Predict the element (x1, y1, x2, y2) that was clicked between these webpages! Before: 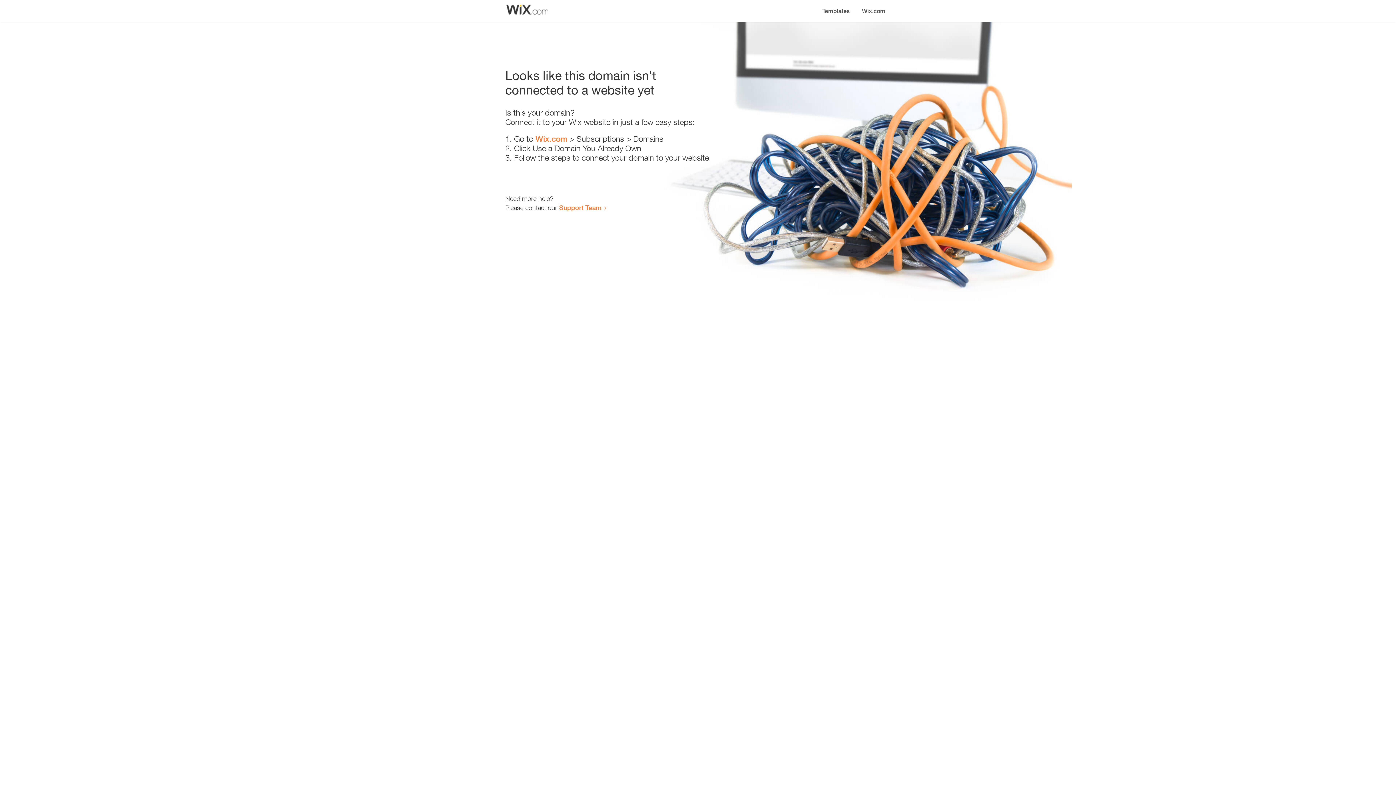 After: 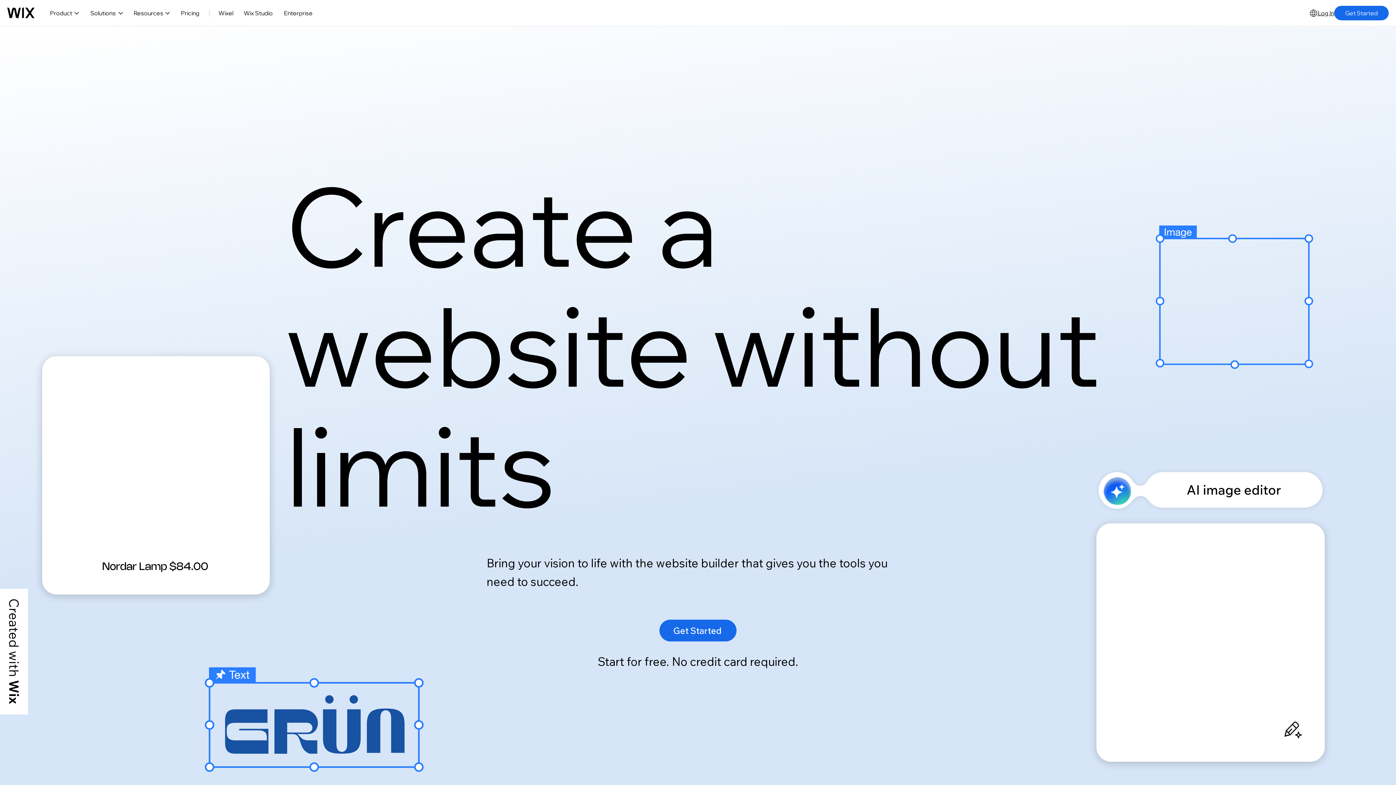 Action: label: Wix.com bbox: (535, 134, 567, 143)